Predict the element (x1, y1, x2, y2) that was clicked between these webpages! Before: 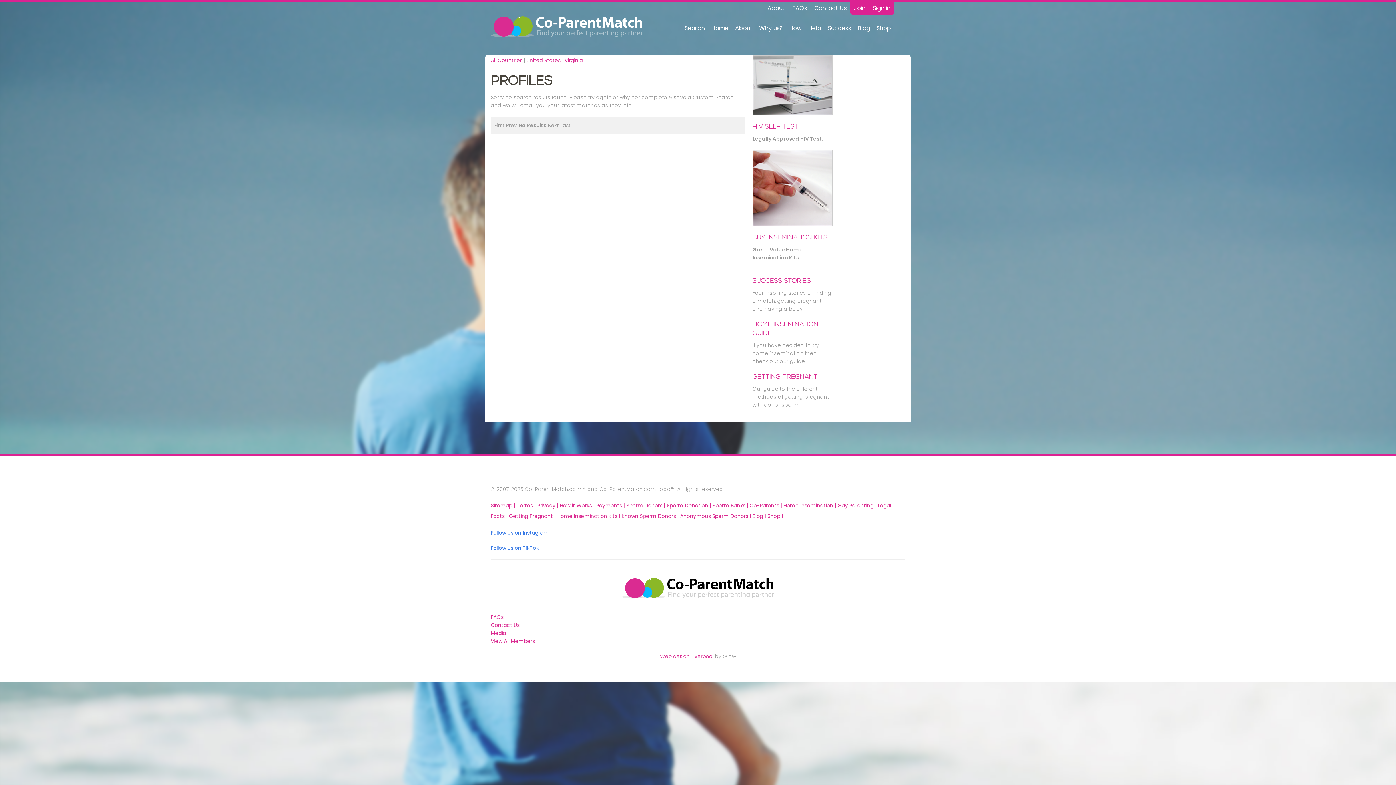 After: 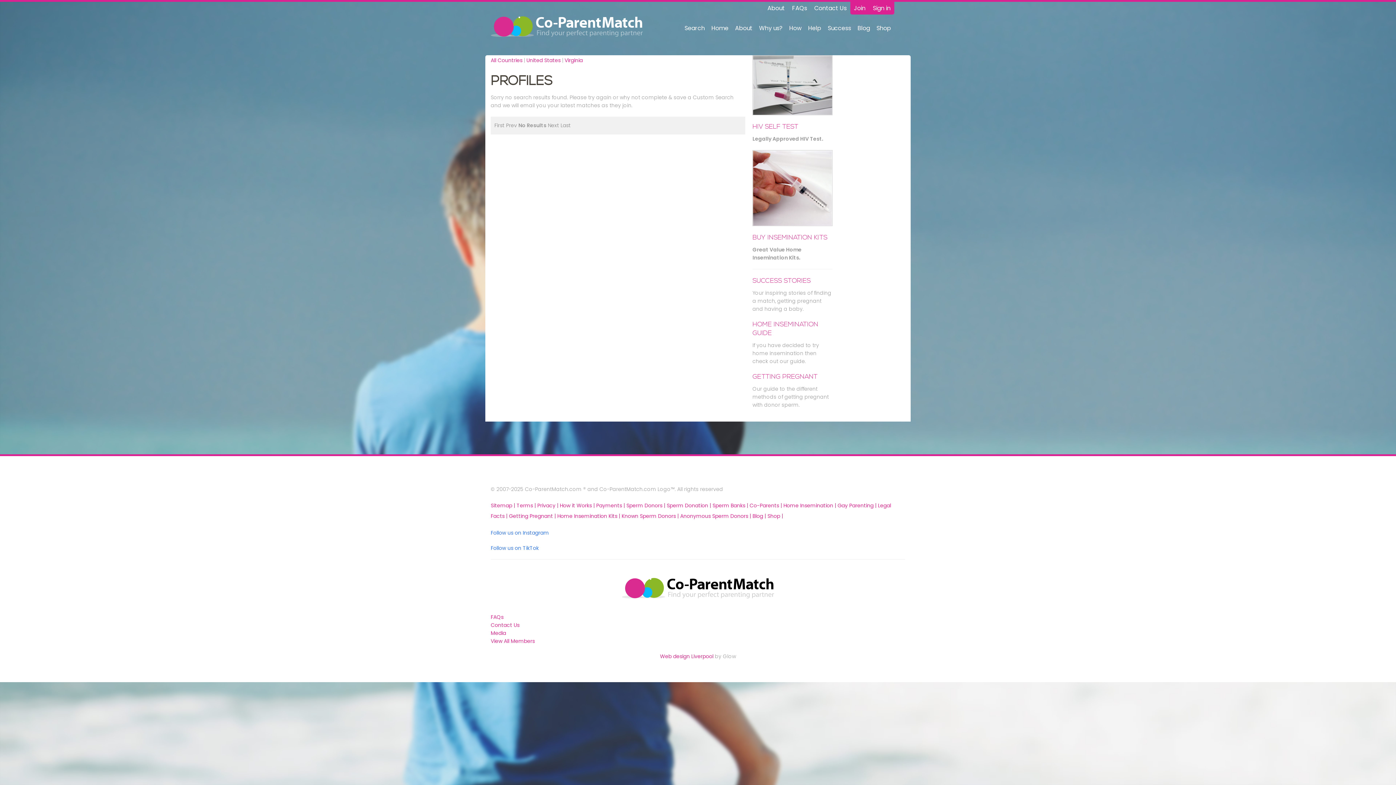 Action: bbox: (548, 121, 559, 129) label: Next